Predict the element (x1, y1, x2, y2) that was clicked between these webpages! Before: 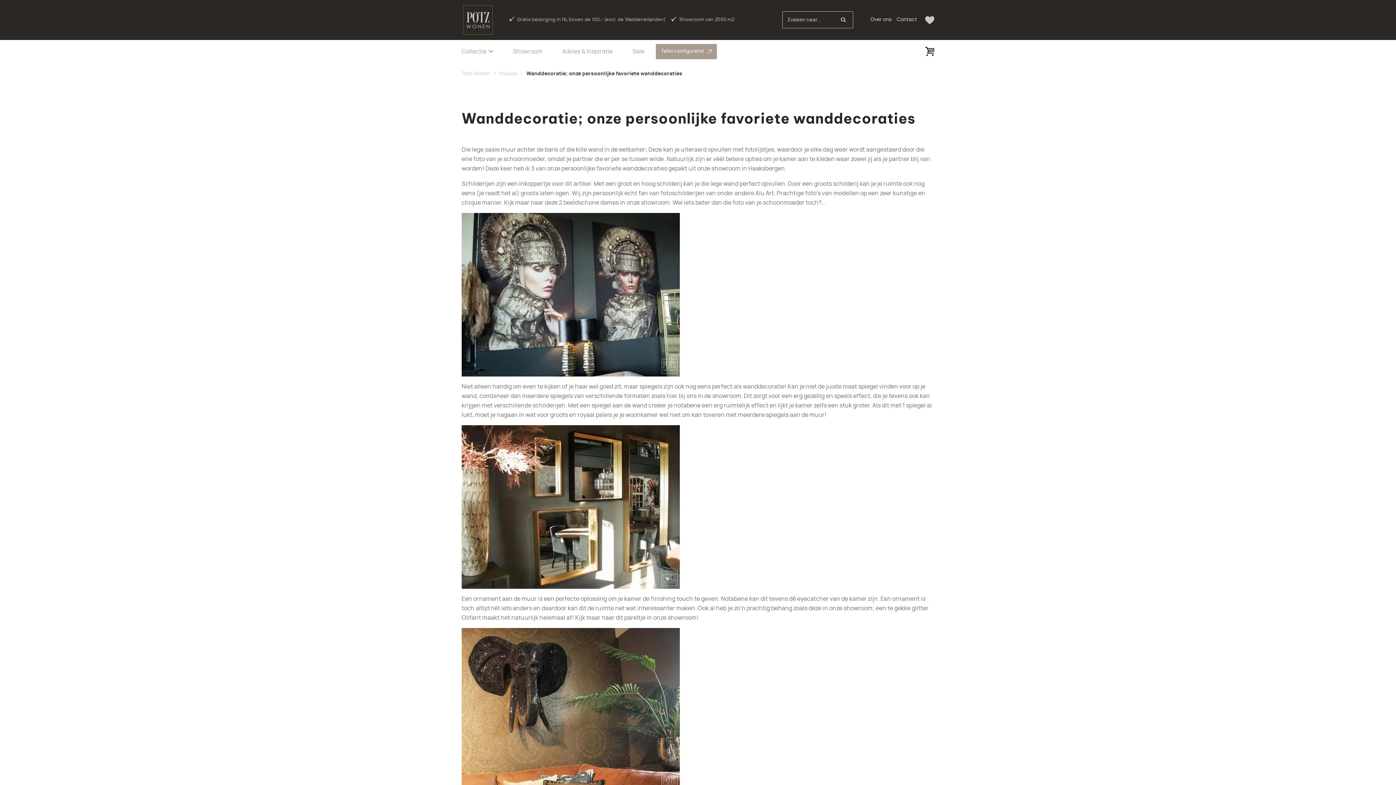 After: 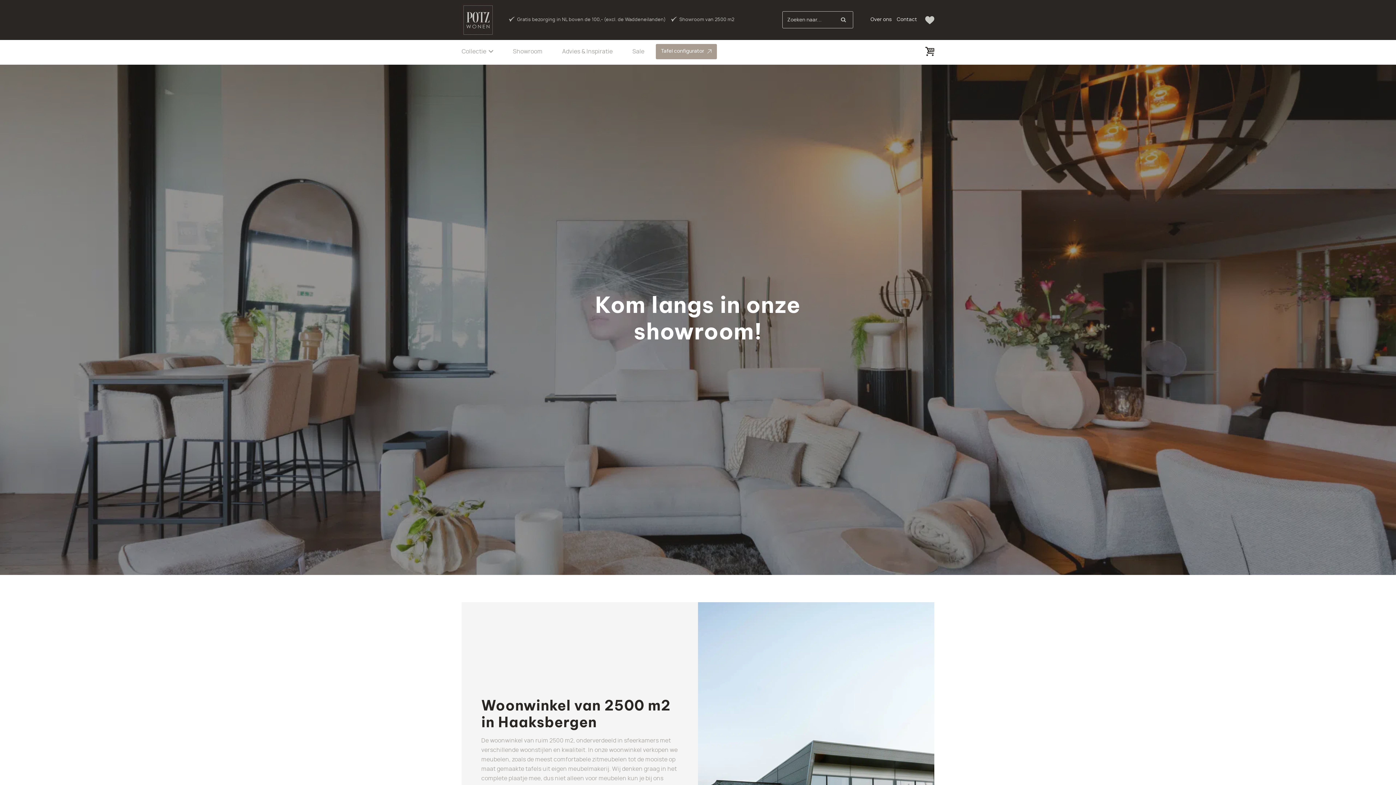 Action: bbox: (503, 41, 552, 61) label: Showroom